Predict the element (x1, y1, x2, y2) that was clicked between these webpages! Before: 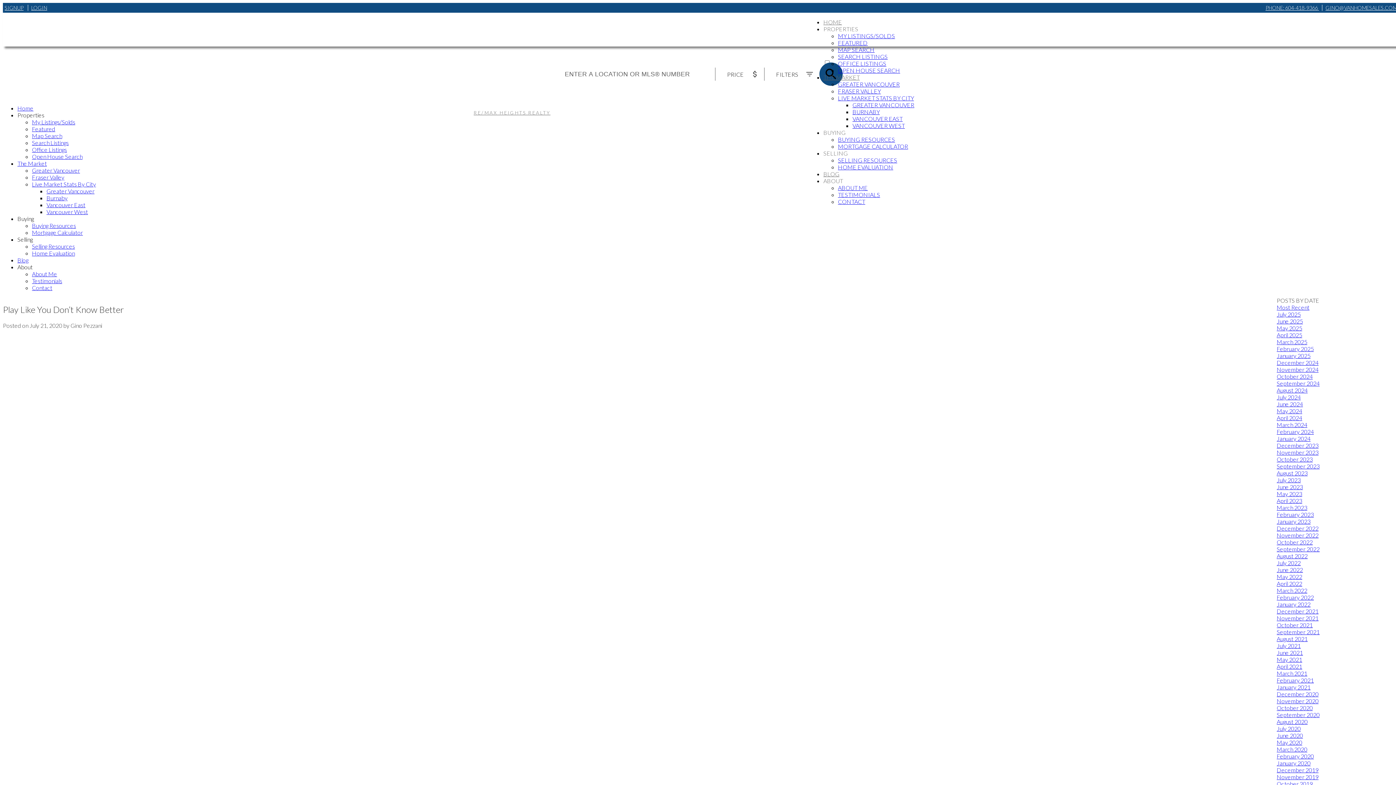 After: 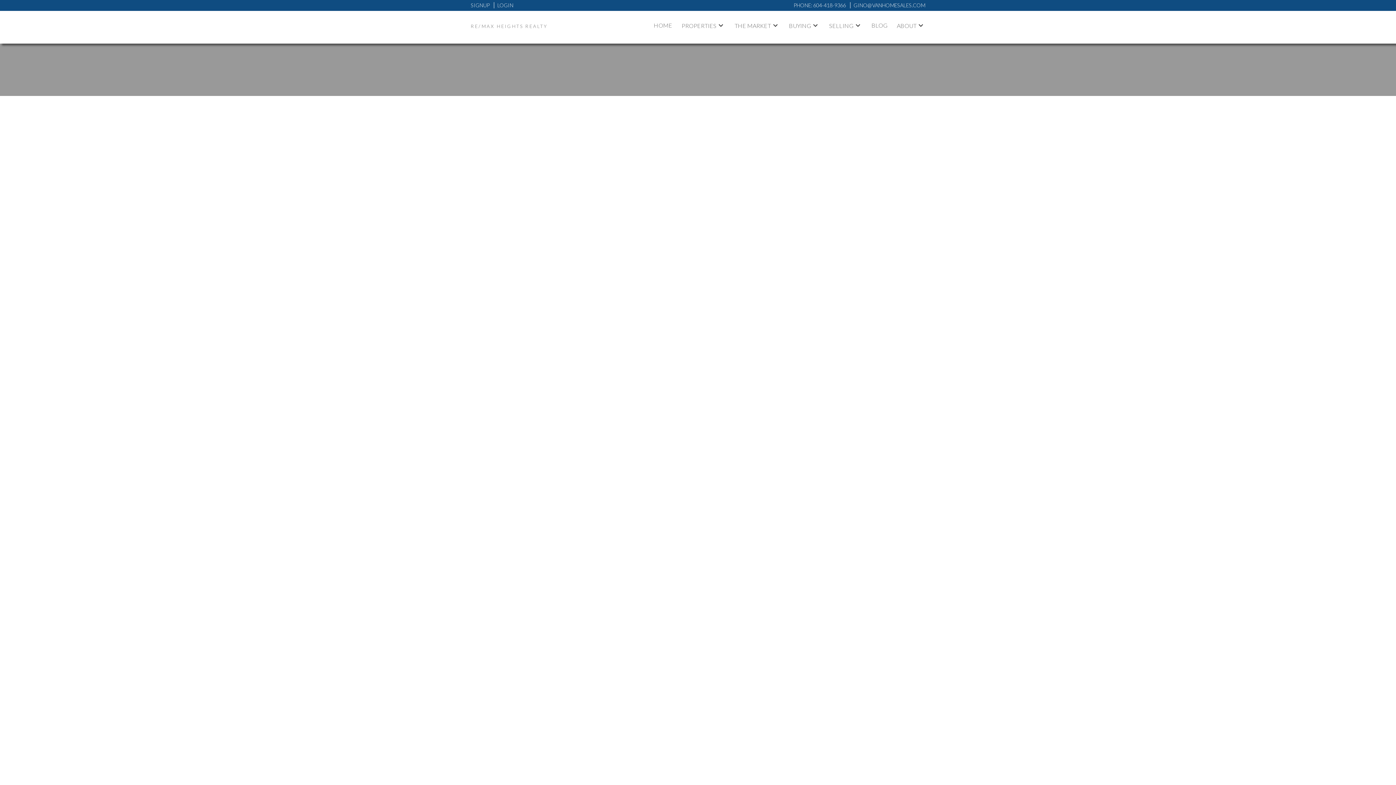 Action: label: Greater Vancouver bbox: (46, 187, 94, 194)